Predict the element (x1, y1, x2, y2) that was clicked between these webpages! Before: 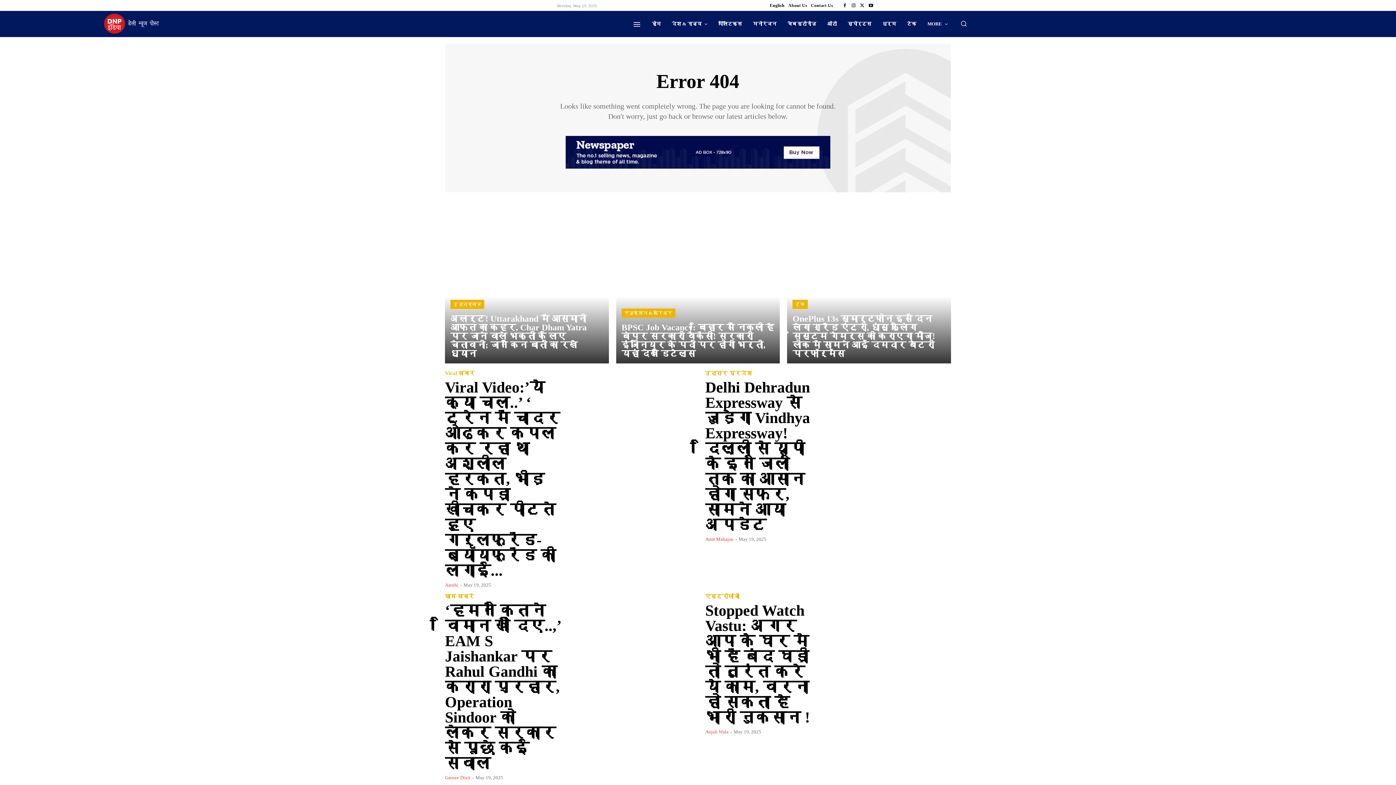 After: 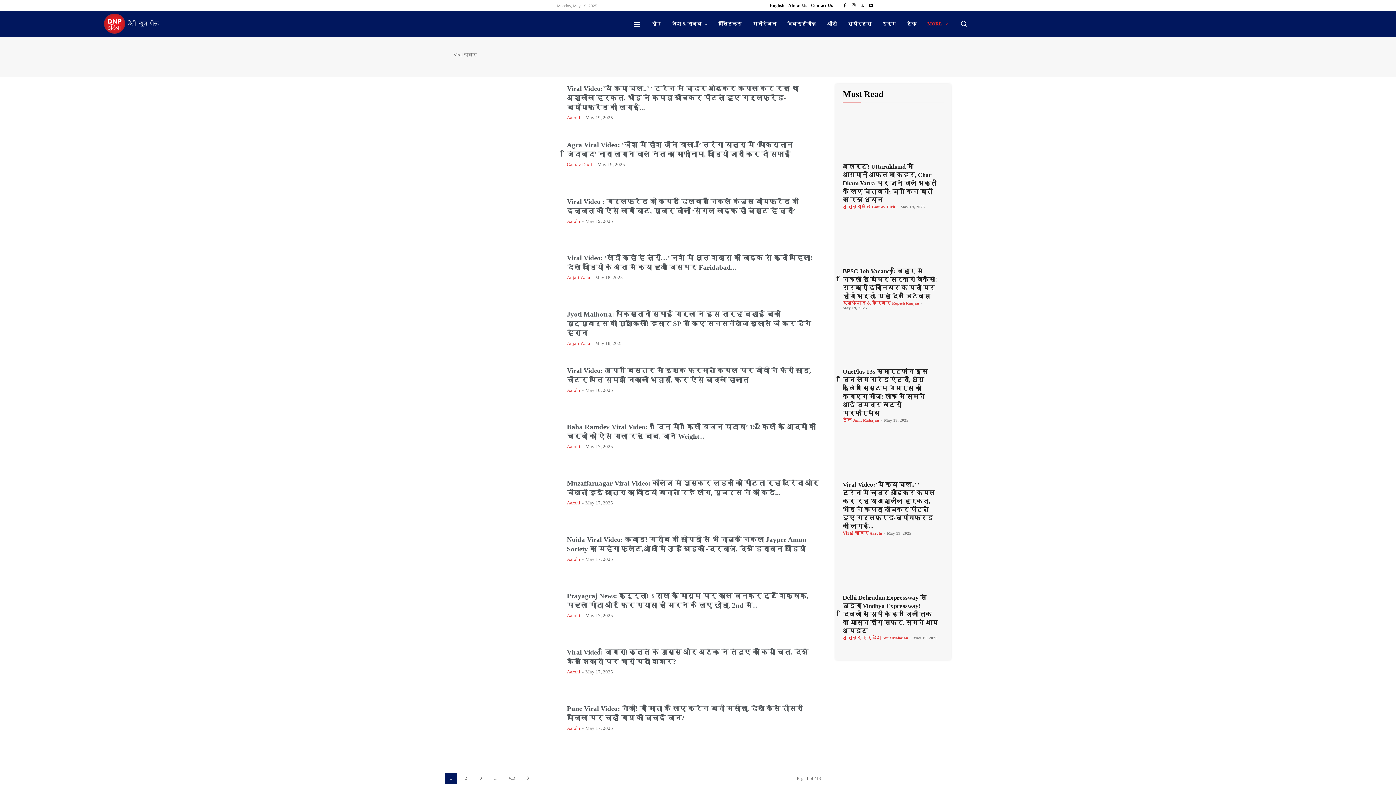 Action: label: Viral खबर bbox: (445, 370, 475, 376)